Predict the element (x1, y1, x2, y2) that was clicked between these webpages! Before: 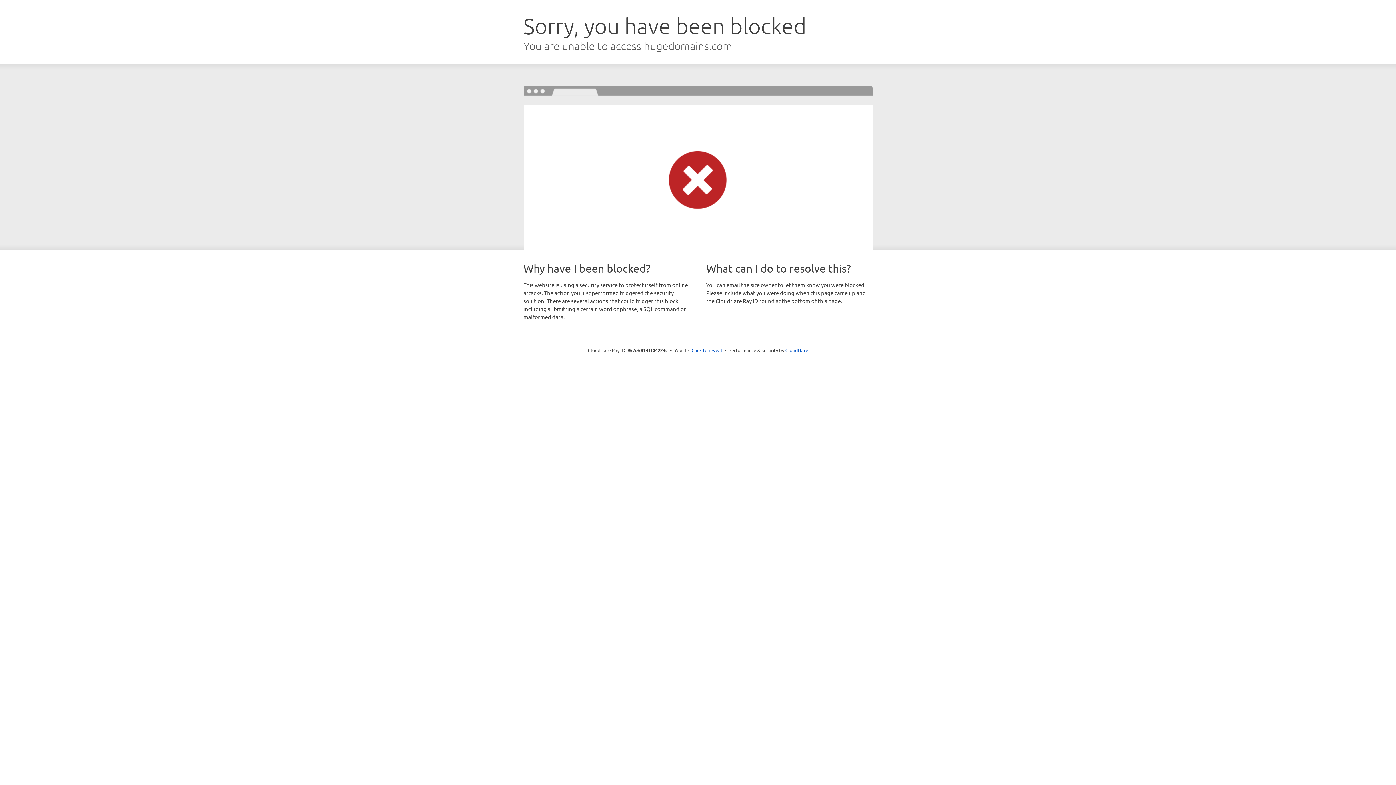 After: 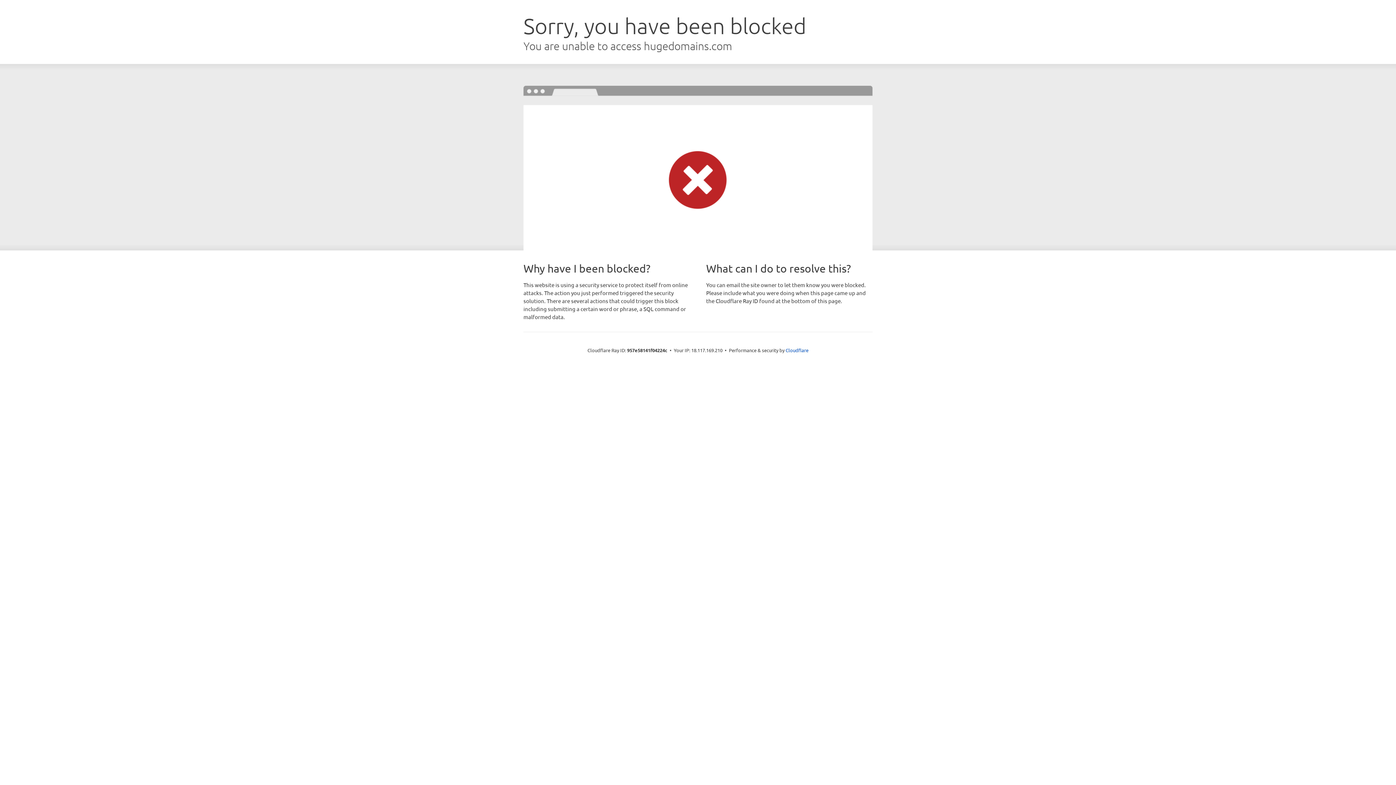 Action: label: Click to reveal bbox: (691, 346, 722, 353)